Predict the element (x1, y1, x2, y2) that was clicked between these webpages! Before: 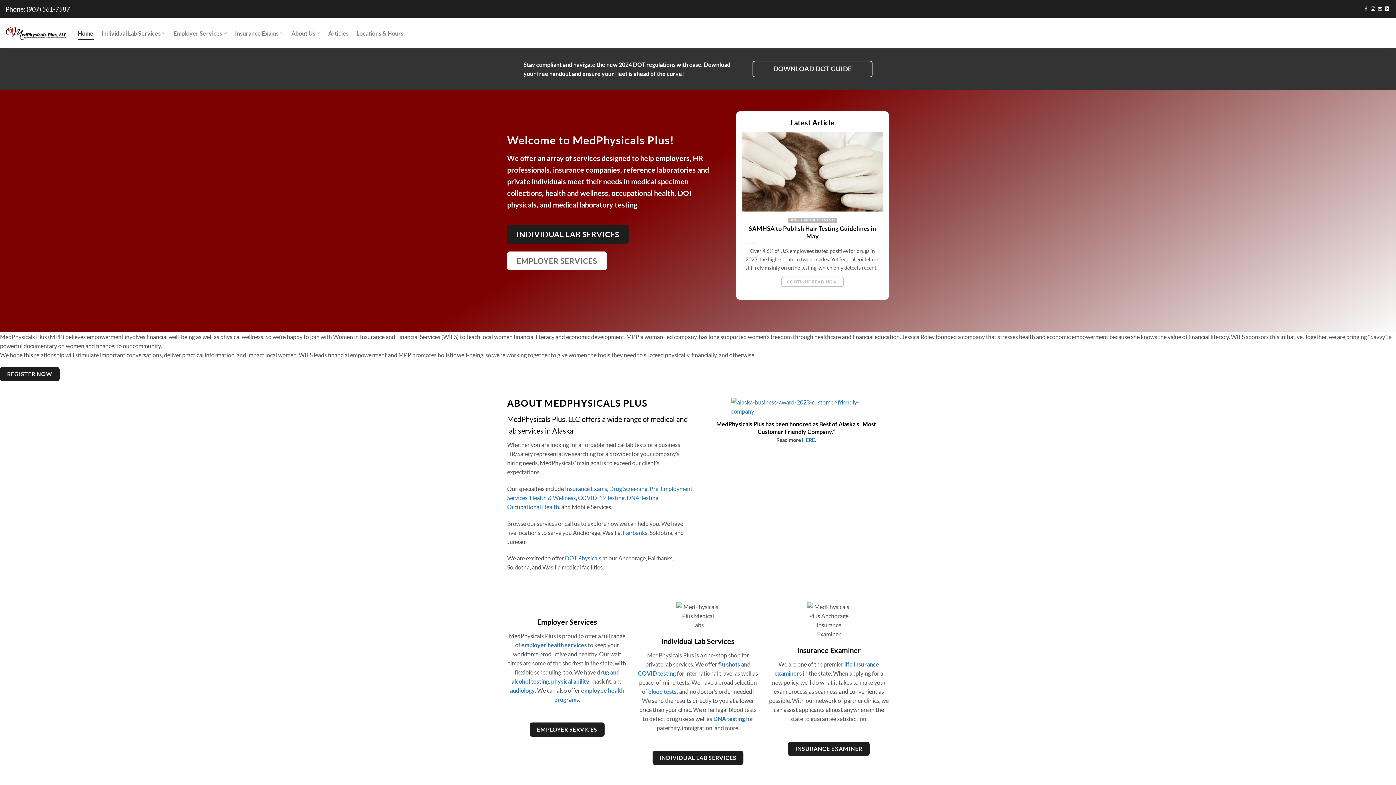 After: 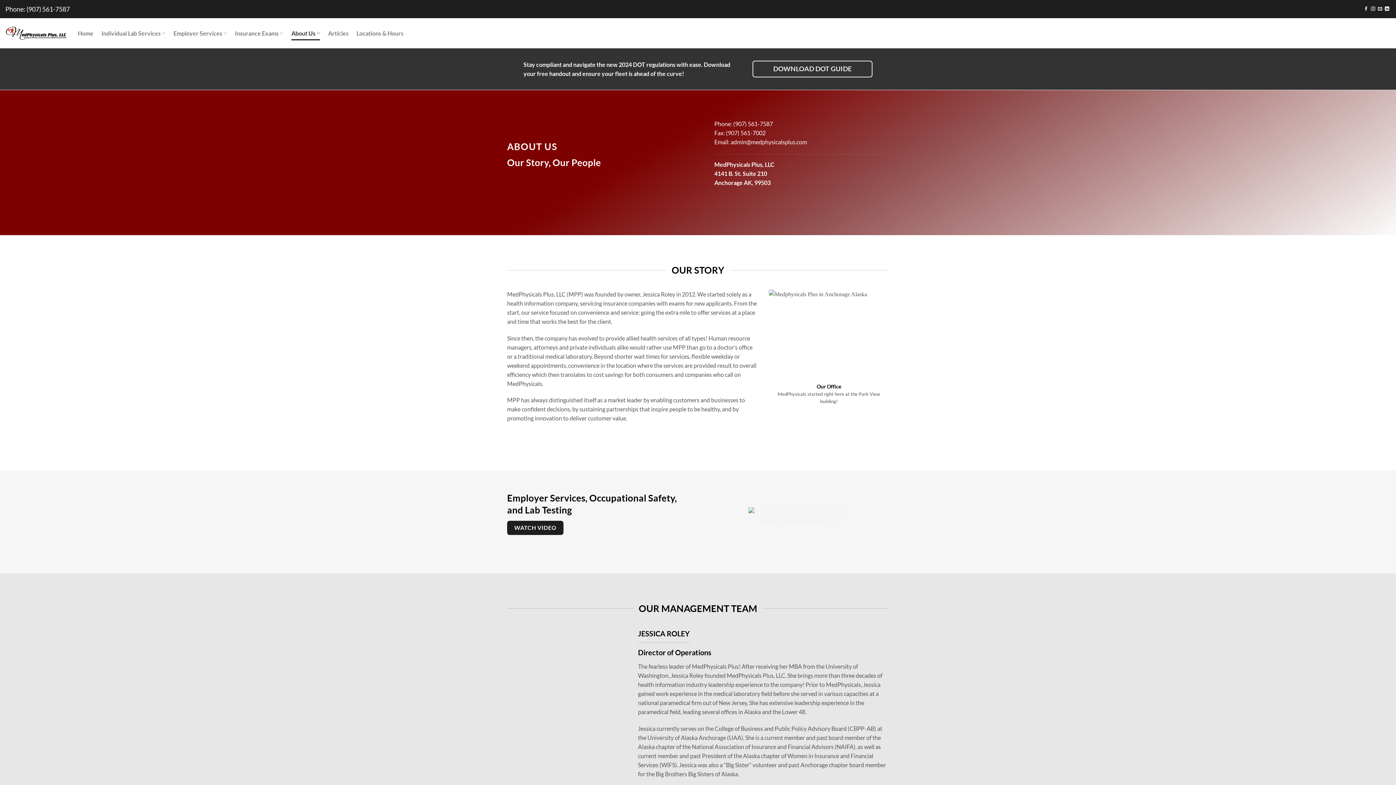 Action: label: About Us bbox: (291, 26, 320, 40)